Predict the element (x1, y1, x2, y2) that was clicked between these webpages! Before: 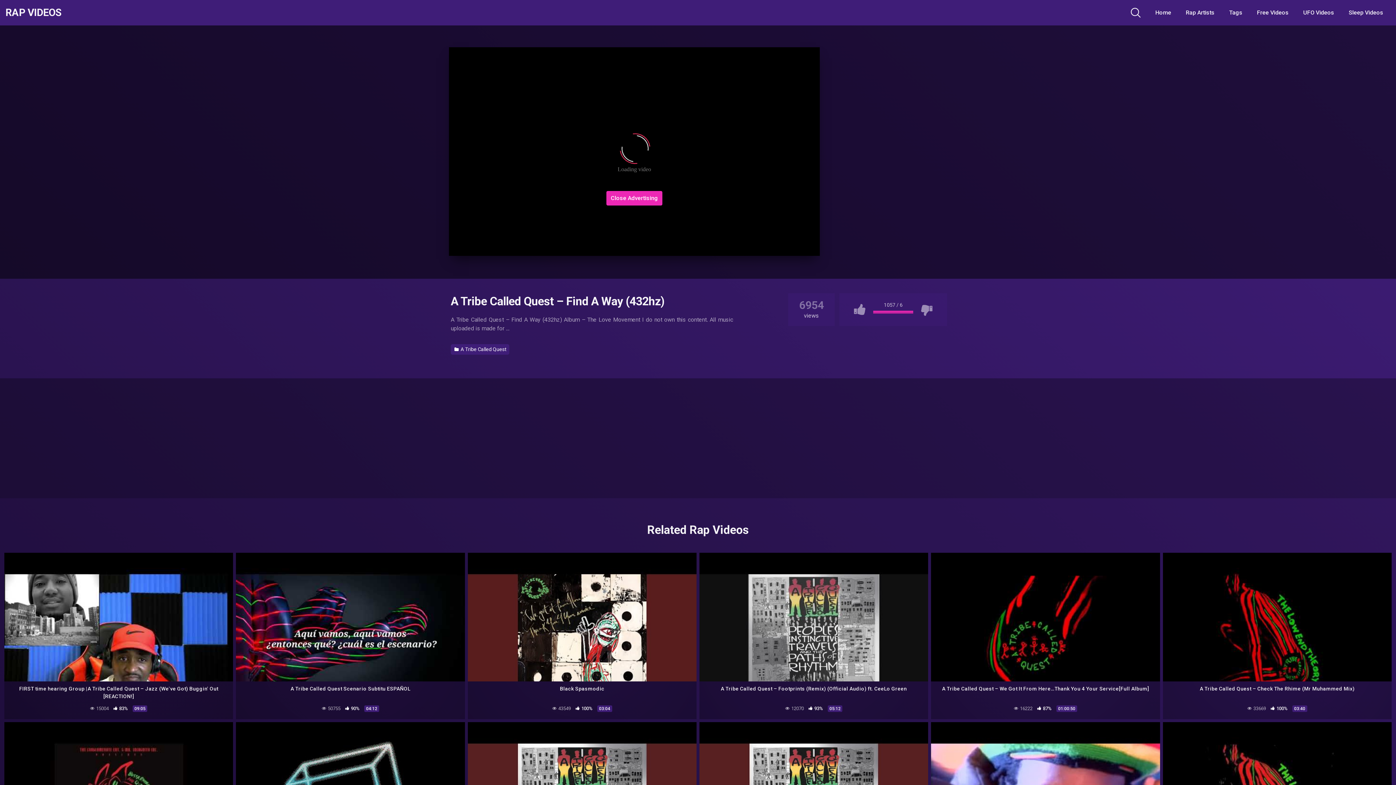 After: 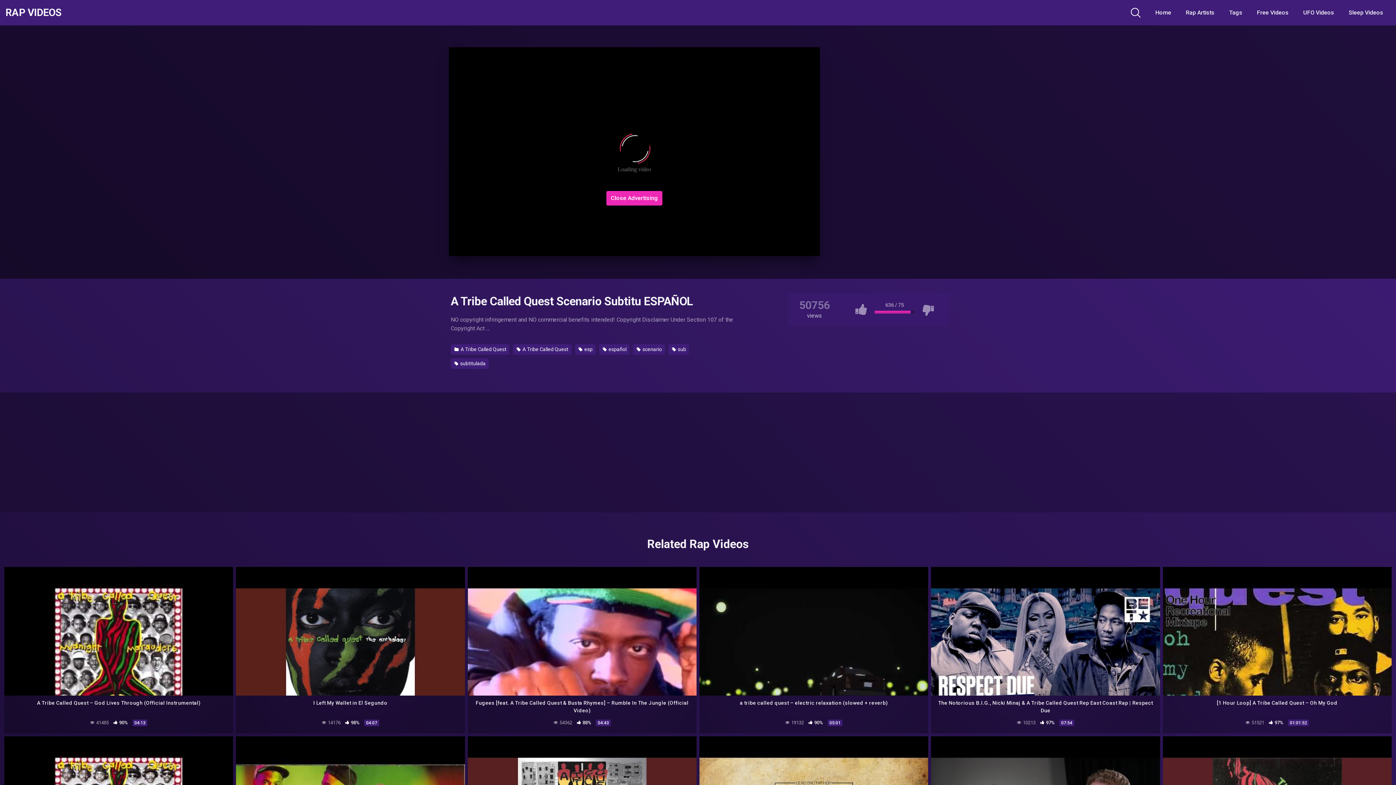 Action: label: A Tribe Called Quest Scenario Subtitu ESPAÑOL
 50755  90% 04:12 bbox: (236, 681, 464, 719)